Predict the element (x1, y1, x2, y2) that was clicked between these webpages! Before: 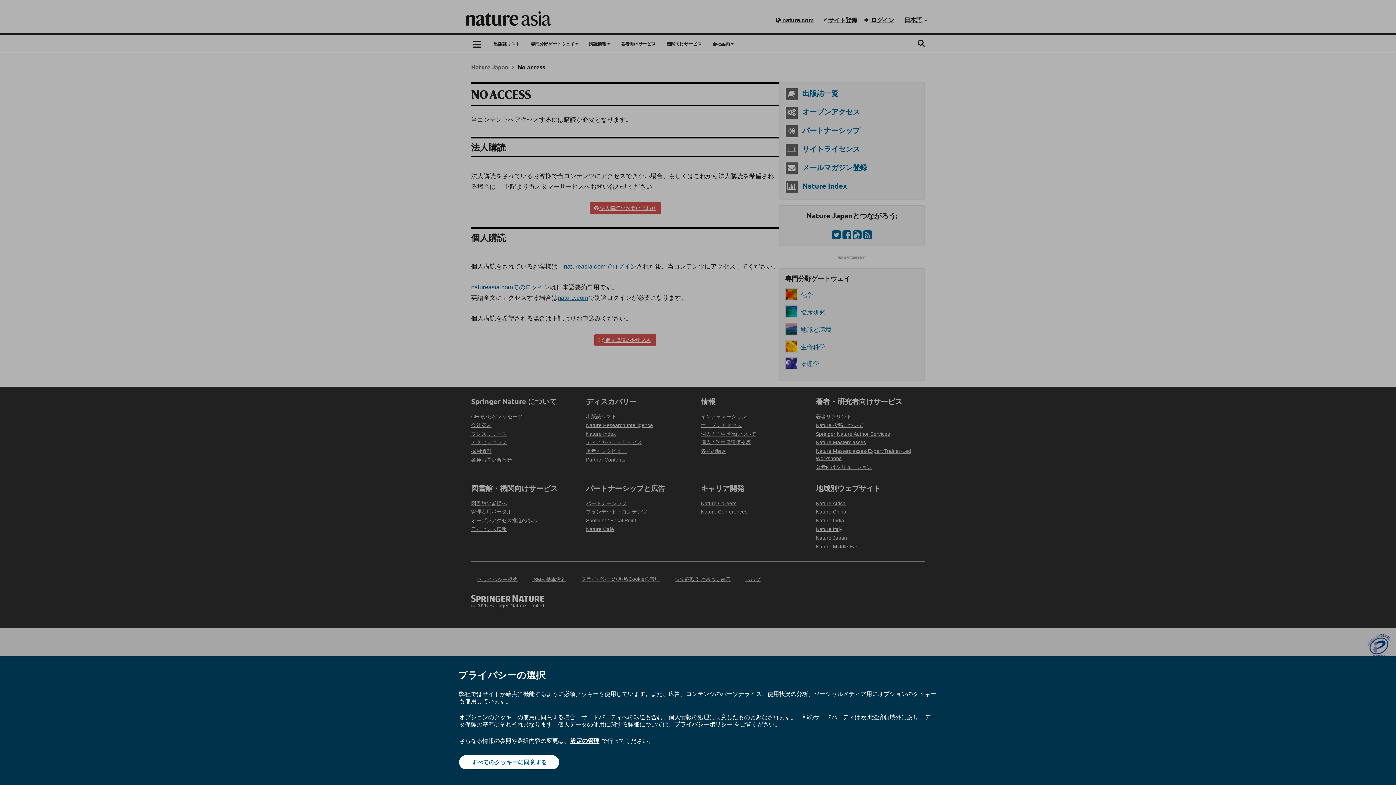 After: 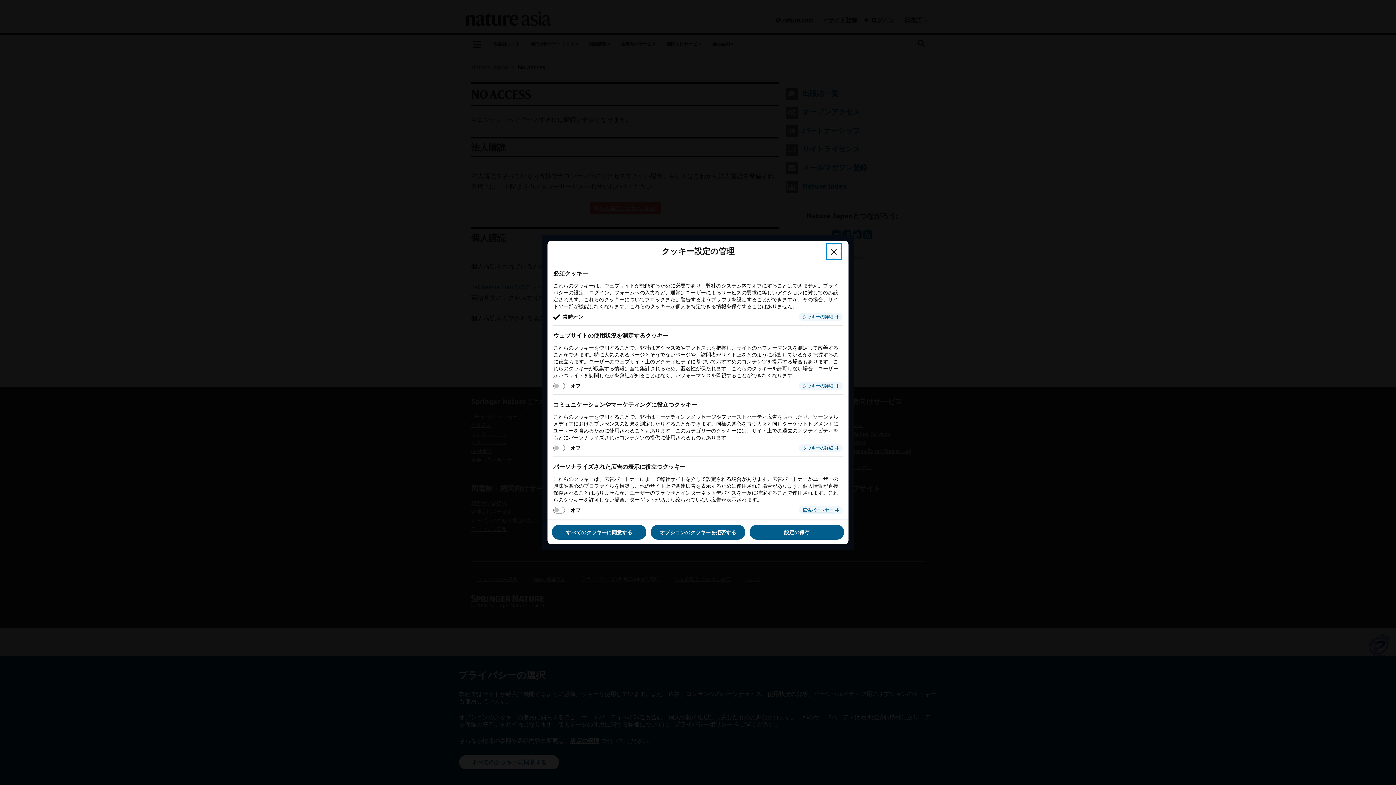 Action: label: 設定の管理 bbox: (569, 737, 600, 745)